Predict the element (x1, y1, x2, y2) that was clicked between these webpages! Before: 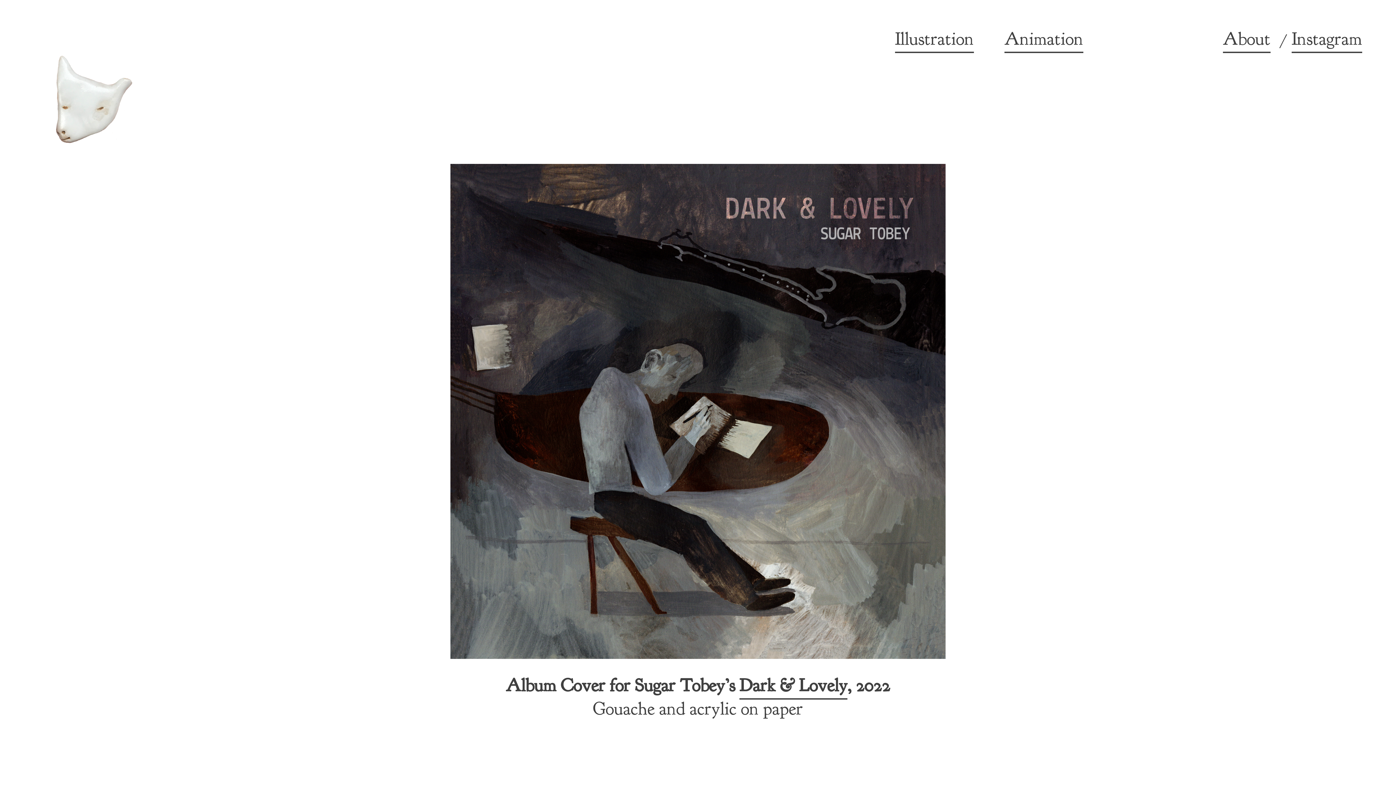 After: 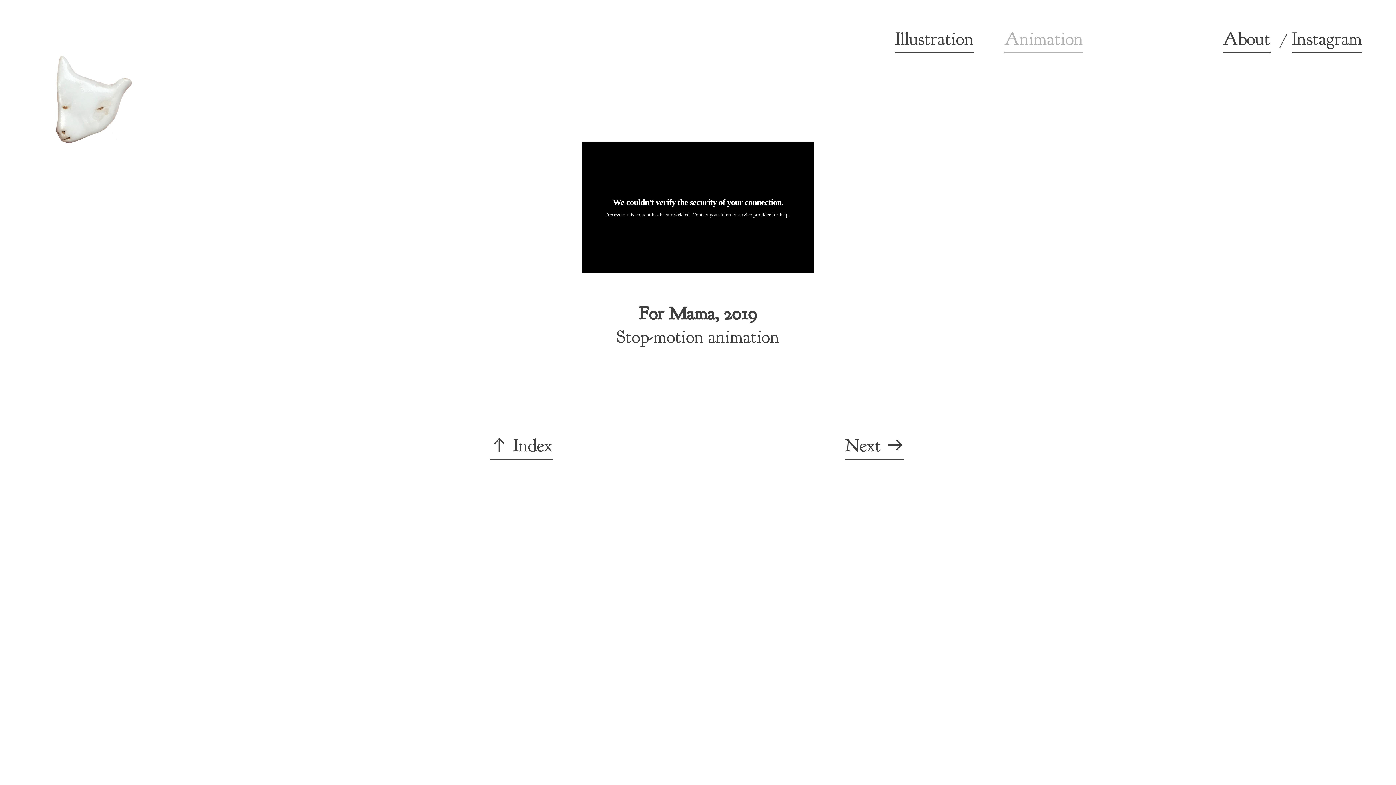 Action: label: Animation bbox: (1004, 27, 1083, 53)